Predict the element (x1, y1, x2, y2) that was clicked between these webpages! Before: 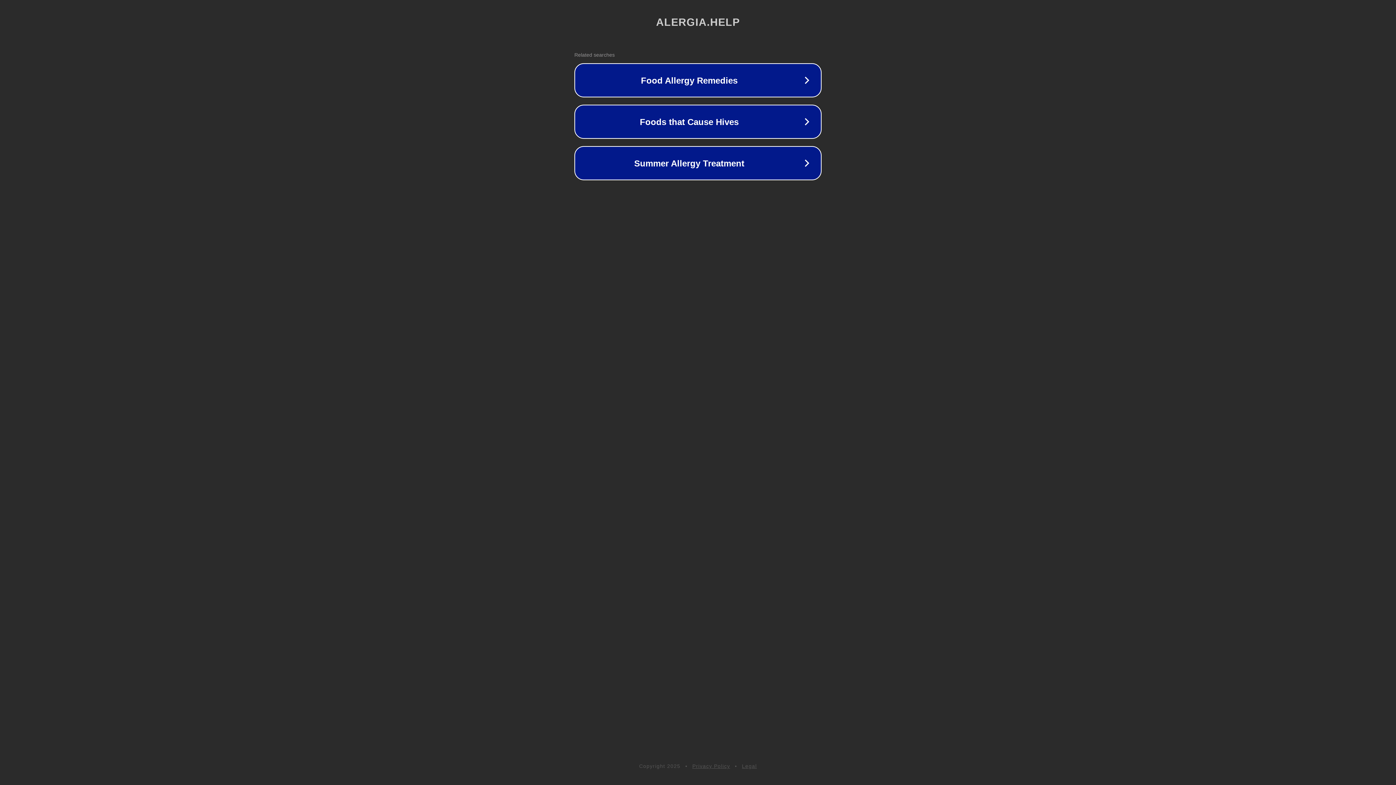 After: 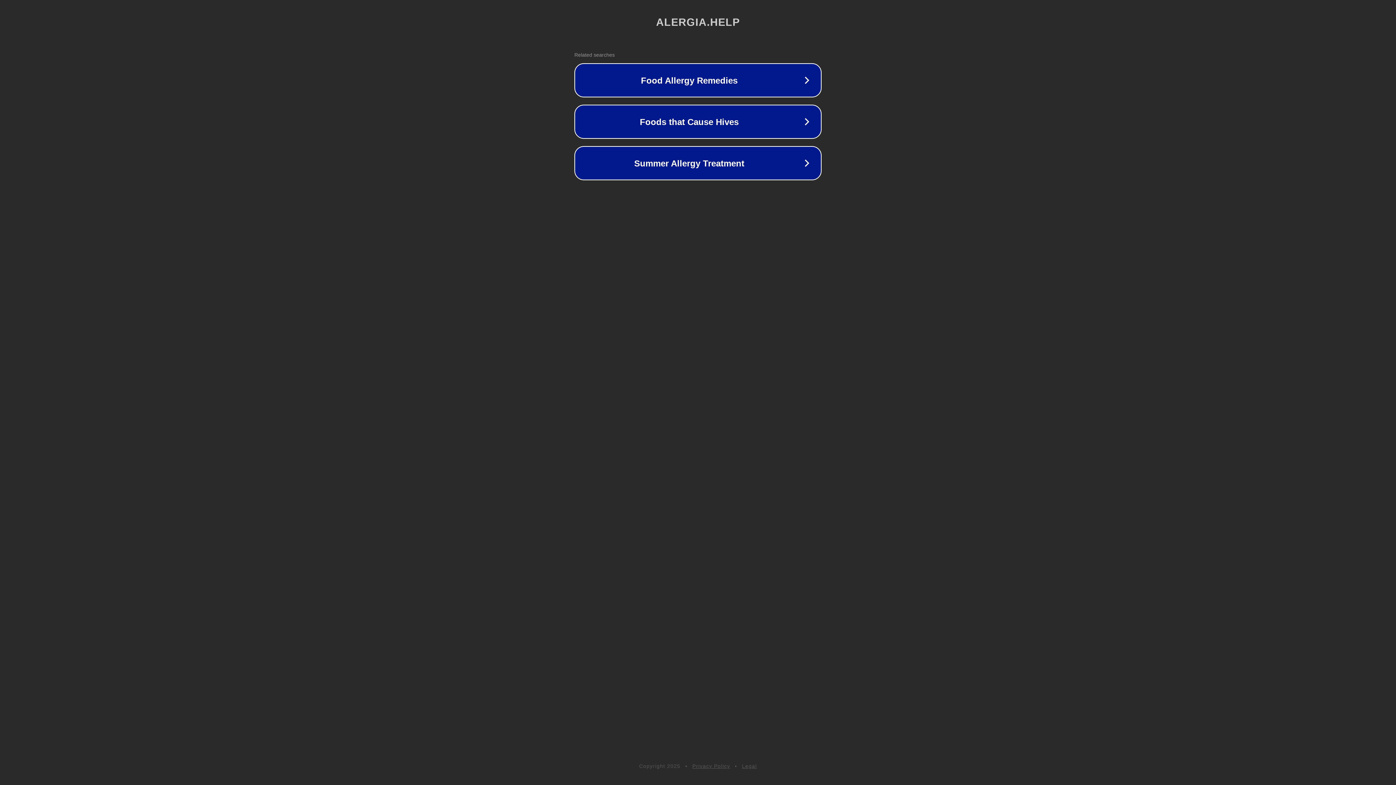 Action: bbox: (692, 763, 730, 769) label: Privacy Policy